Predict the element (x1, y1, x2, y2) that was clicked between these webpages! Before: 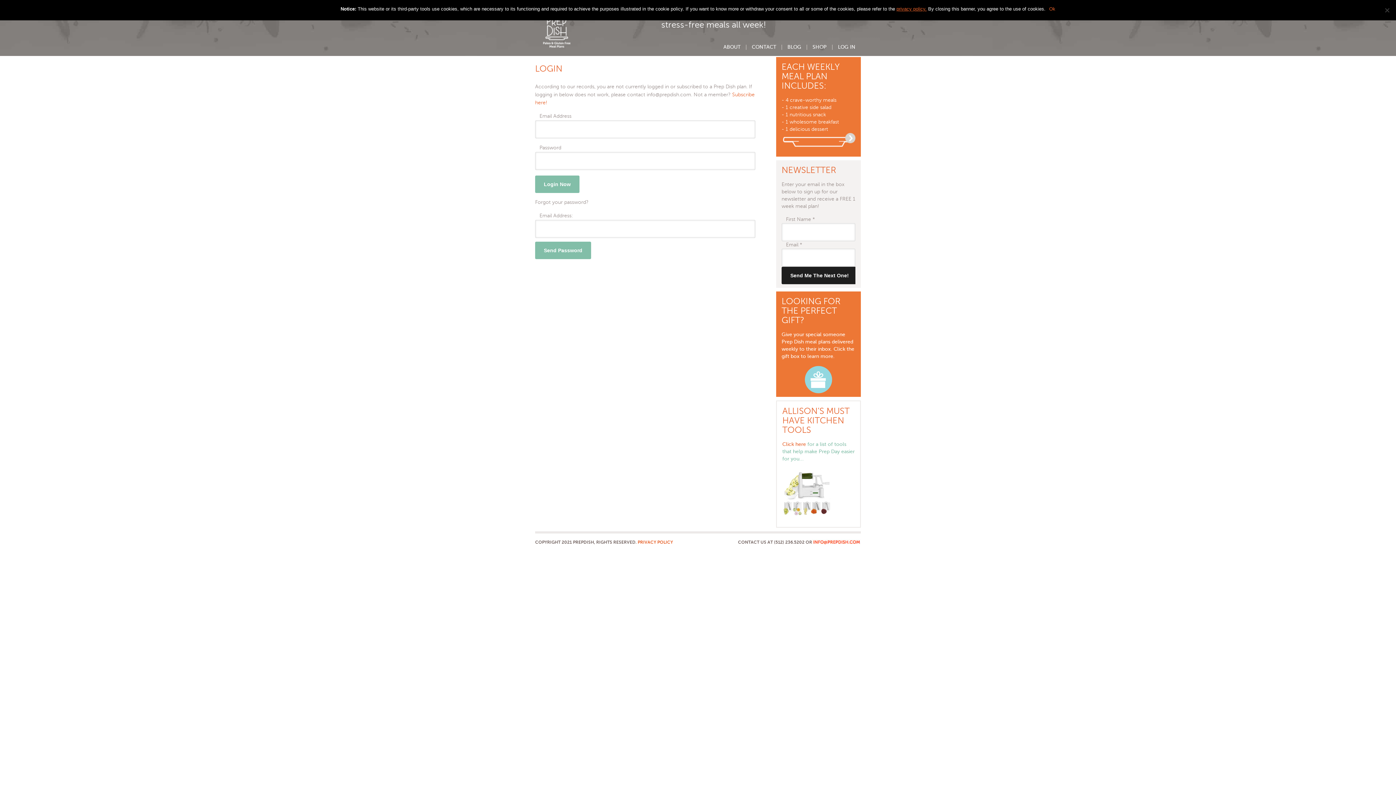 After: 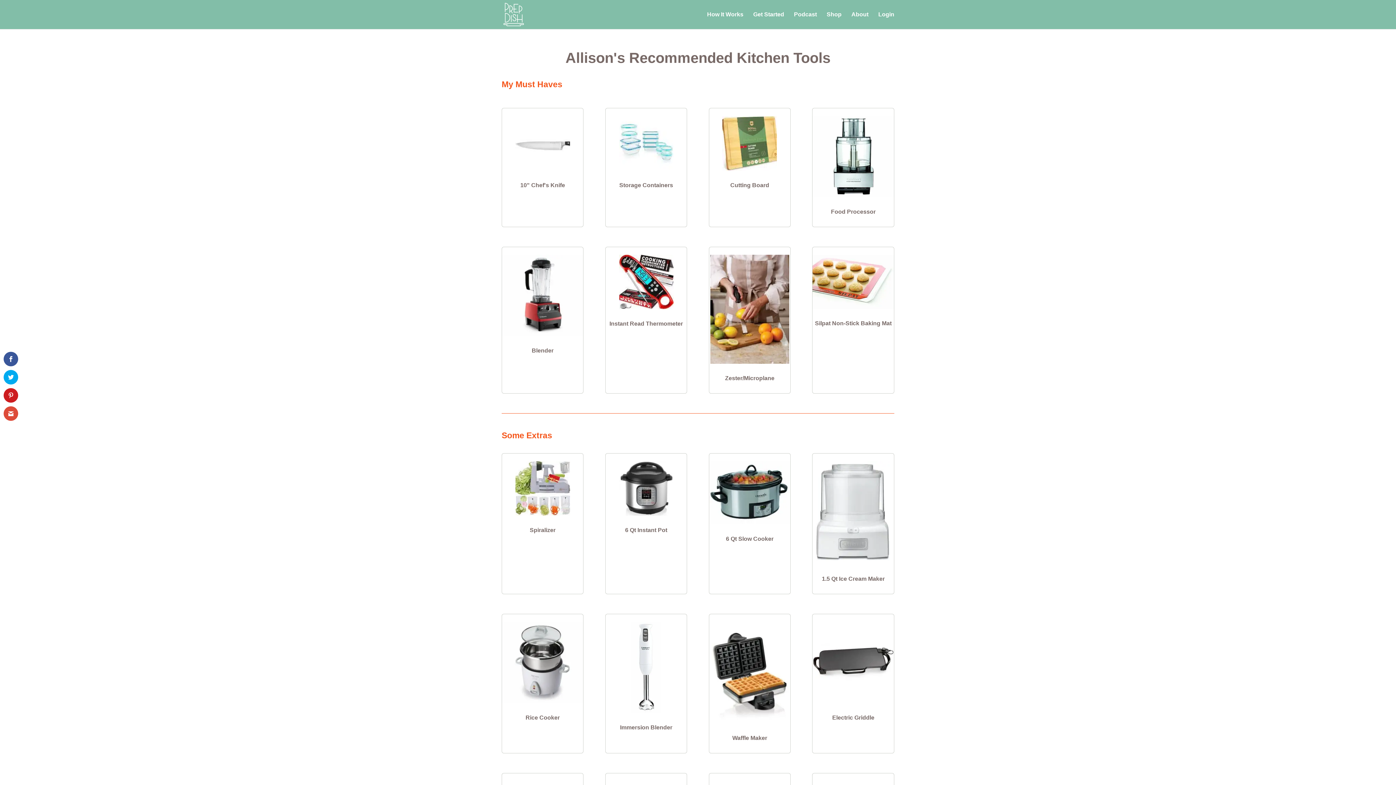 Action: label: Click here bbox: (782, 441, 806, 447)